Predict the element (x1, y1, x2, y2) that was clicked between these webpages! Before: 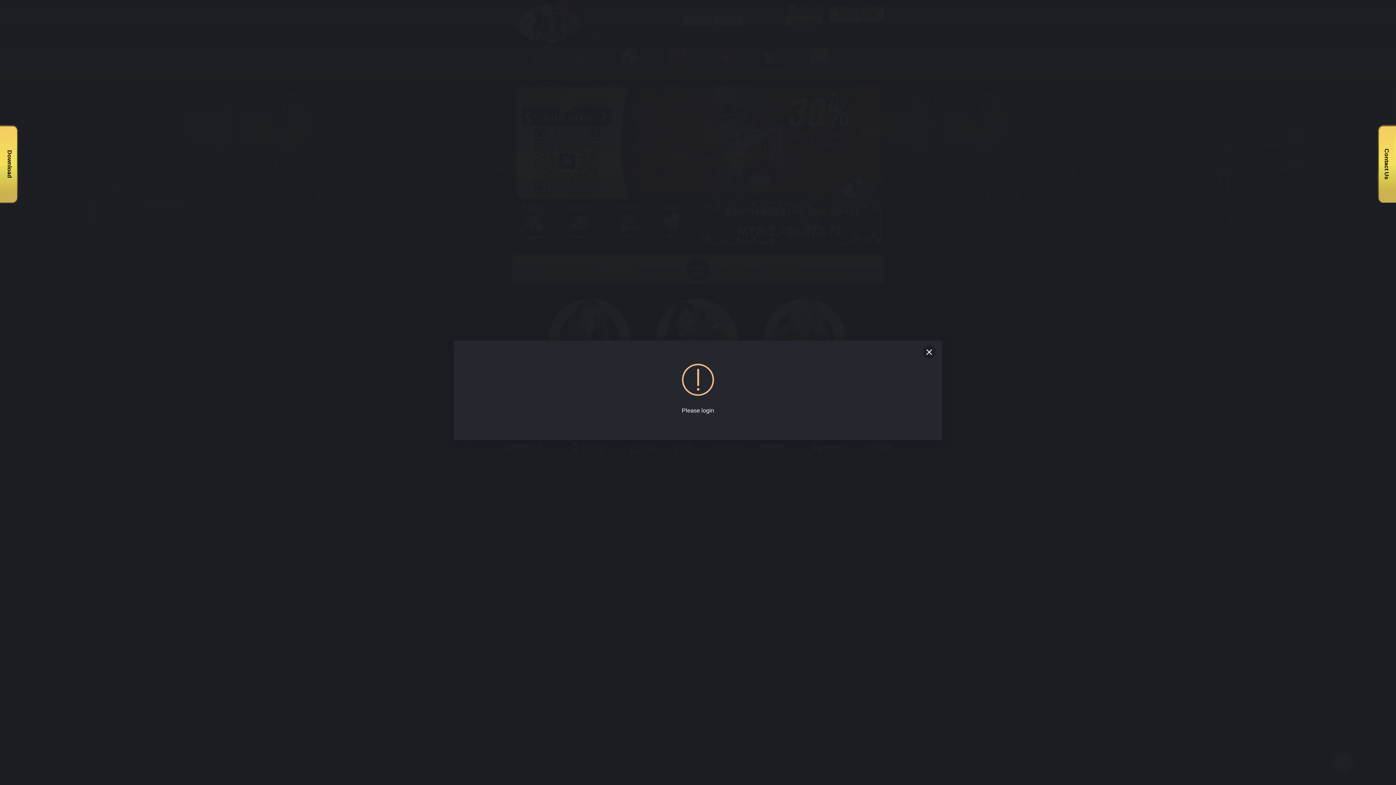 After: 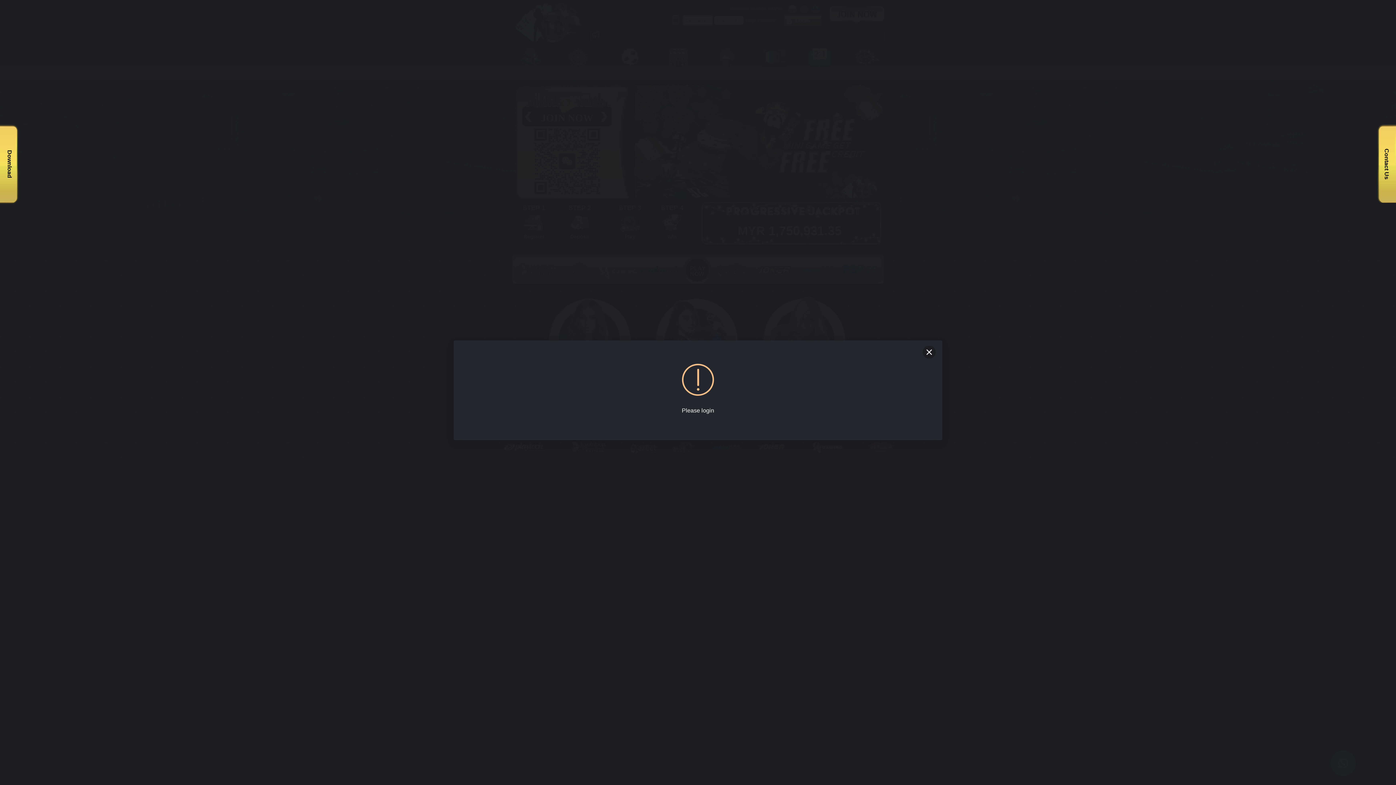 Action: bbox: (1383, 148, 1390, 185) label: Contact Us